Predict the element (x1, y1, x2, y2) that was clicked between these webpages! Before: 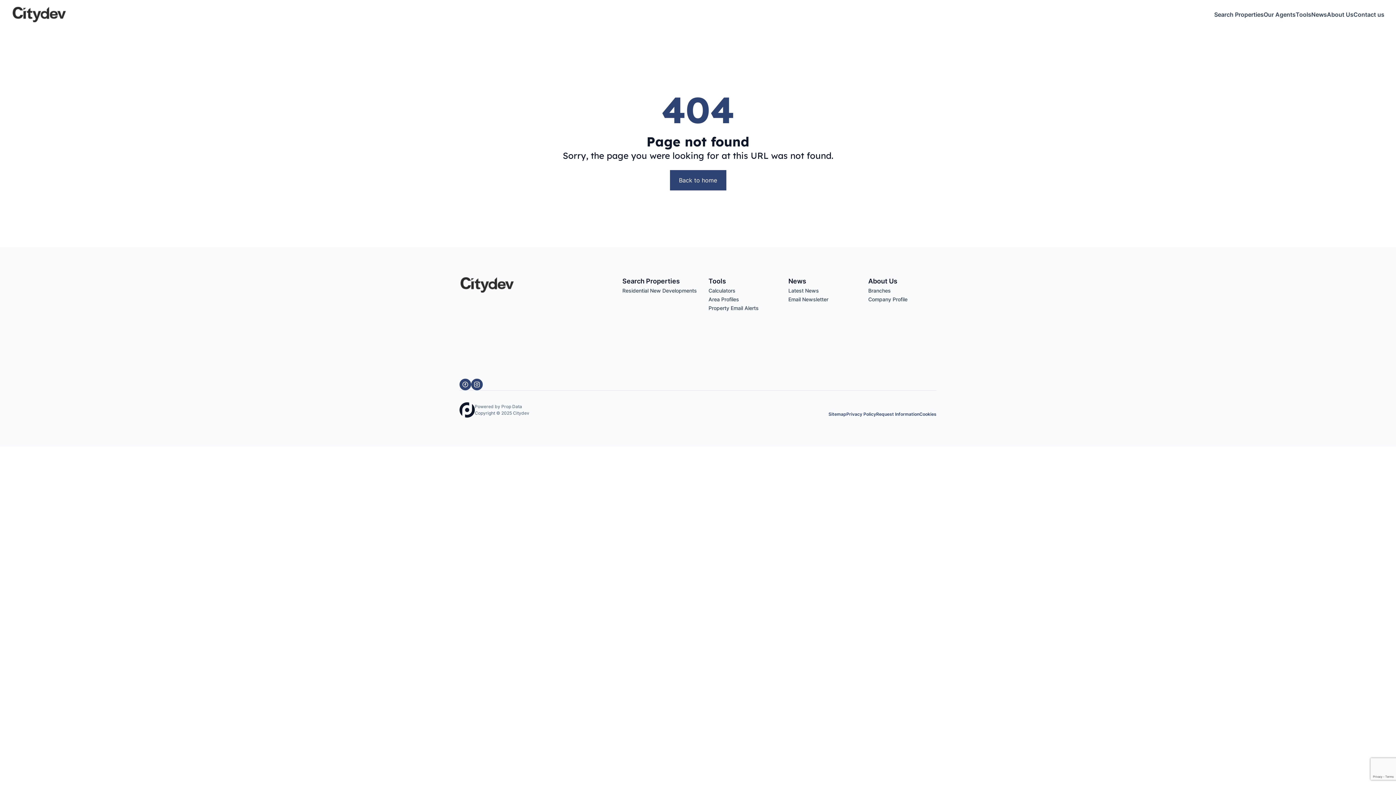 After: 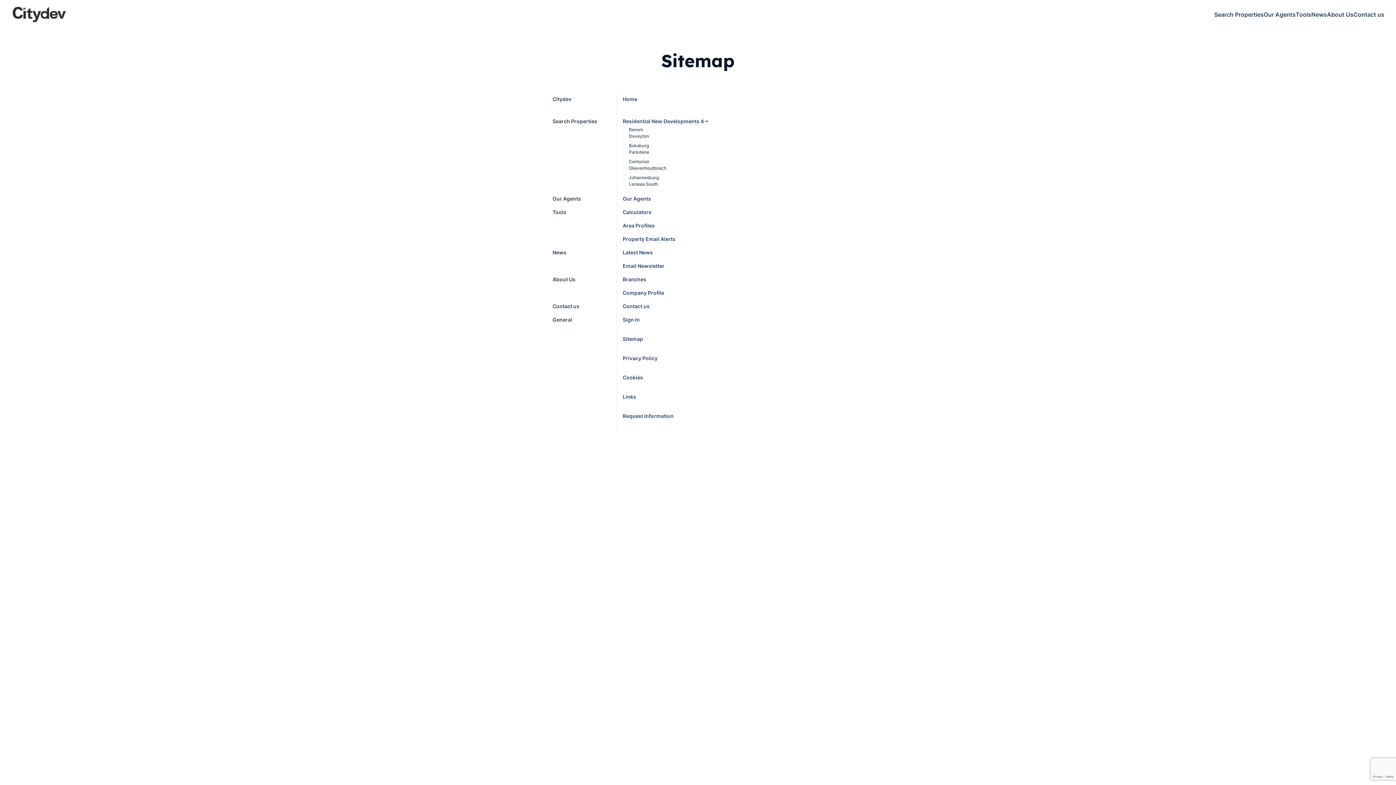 Action: bbox: (828, 411, 846, 417) label: Sitemap